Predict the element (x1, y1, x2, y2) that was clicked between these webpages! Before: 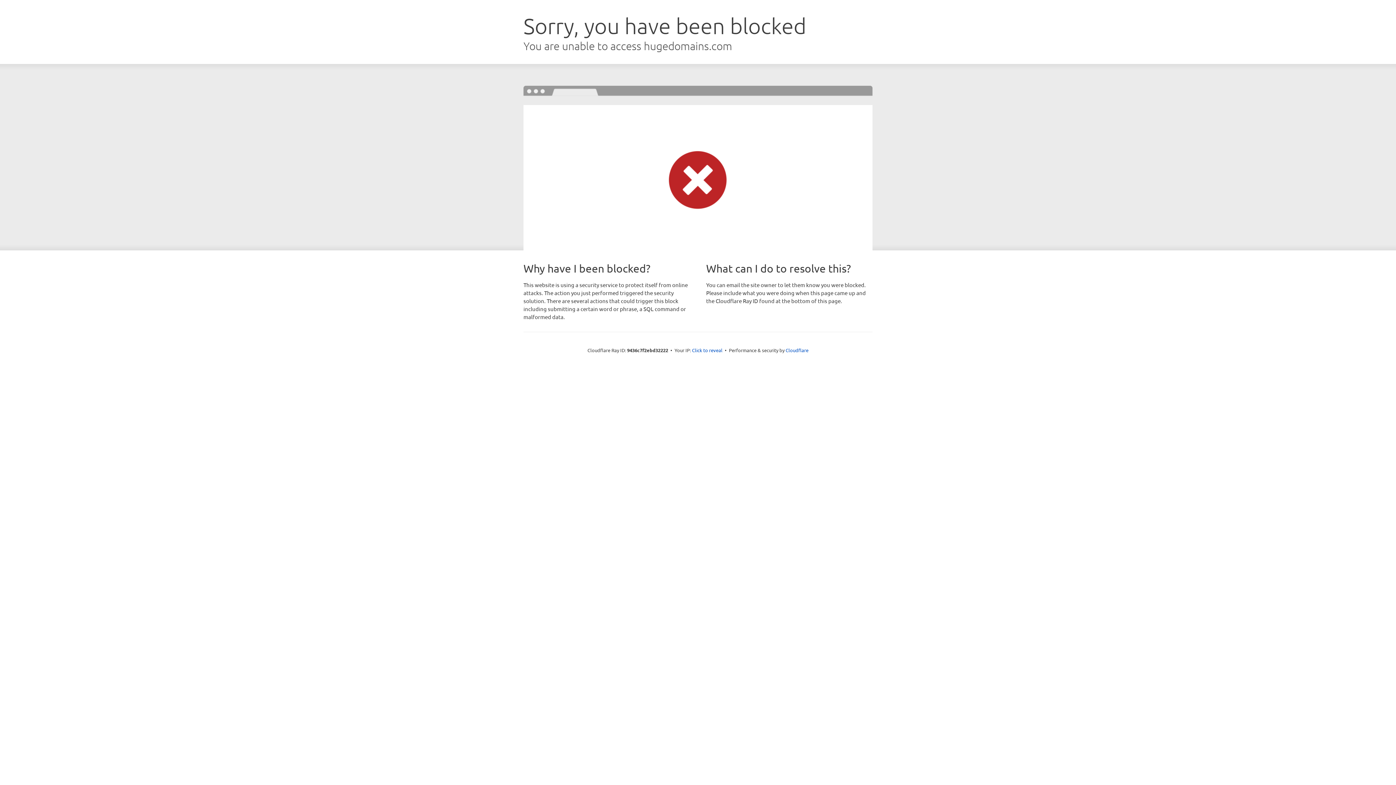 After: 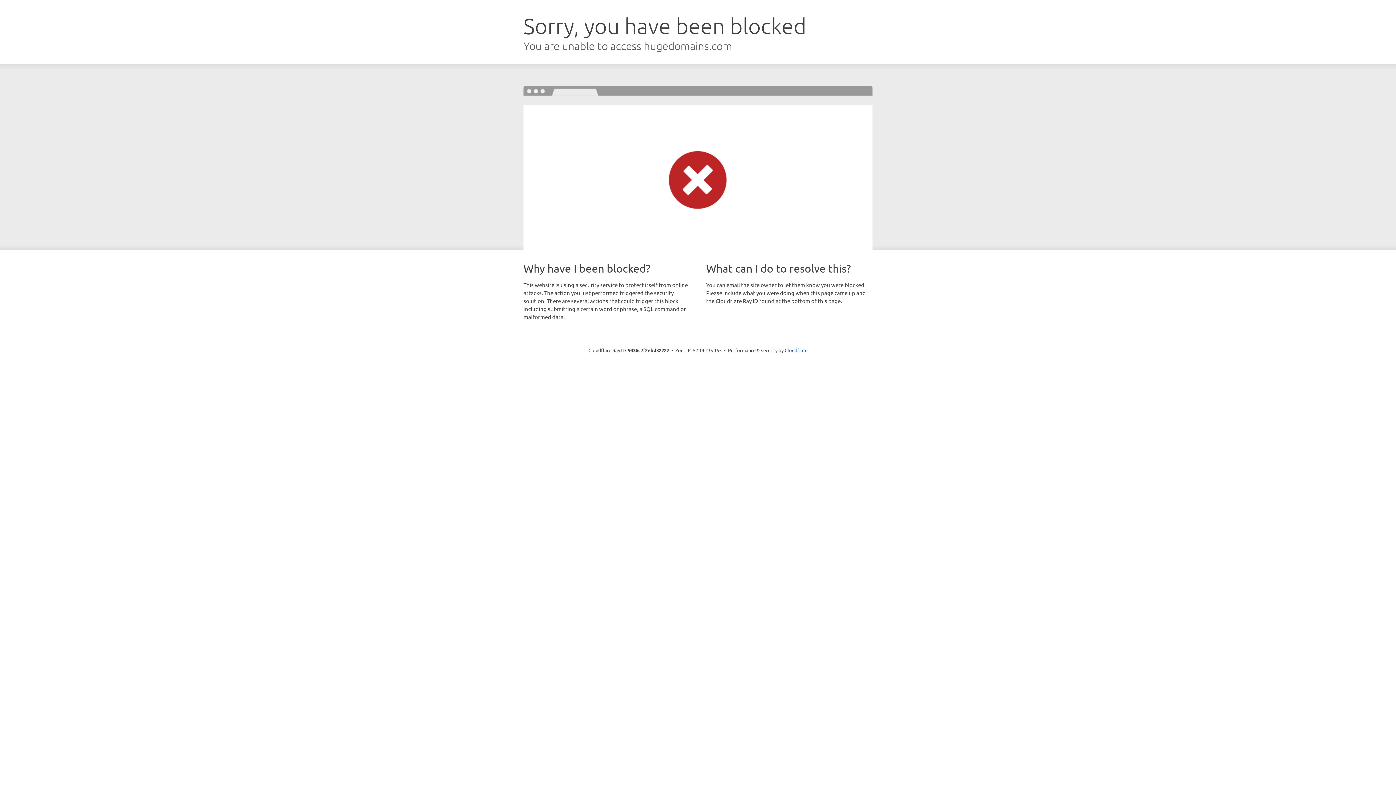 Action: label: Click to reveal bbox: (692, 346, 722, 353)